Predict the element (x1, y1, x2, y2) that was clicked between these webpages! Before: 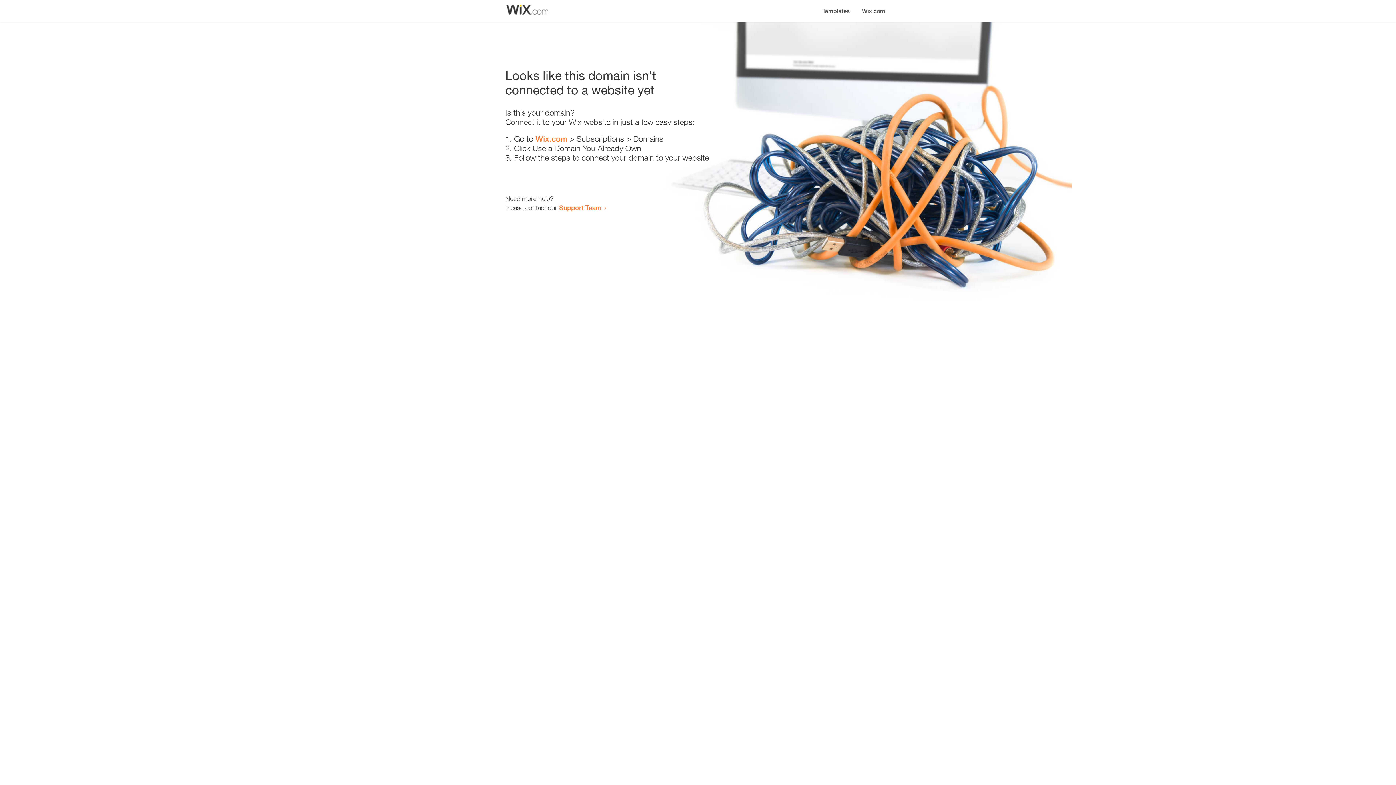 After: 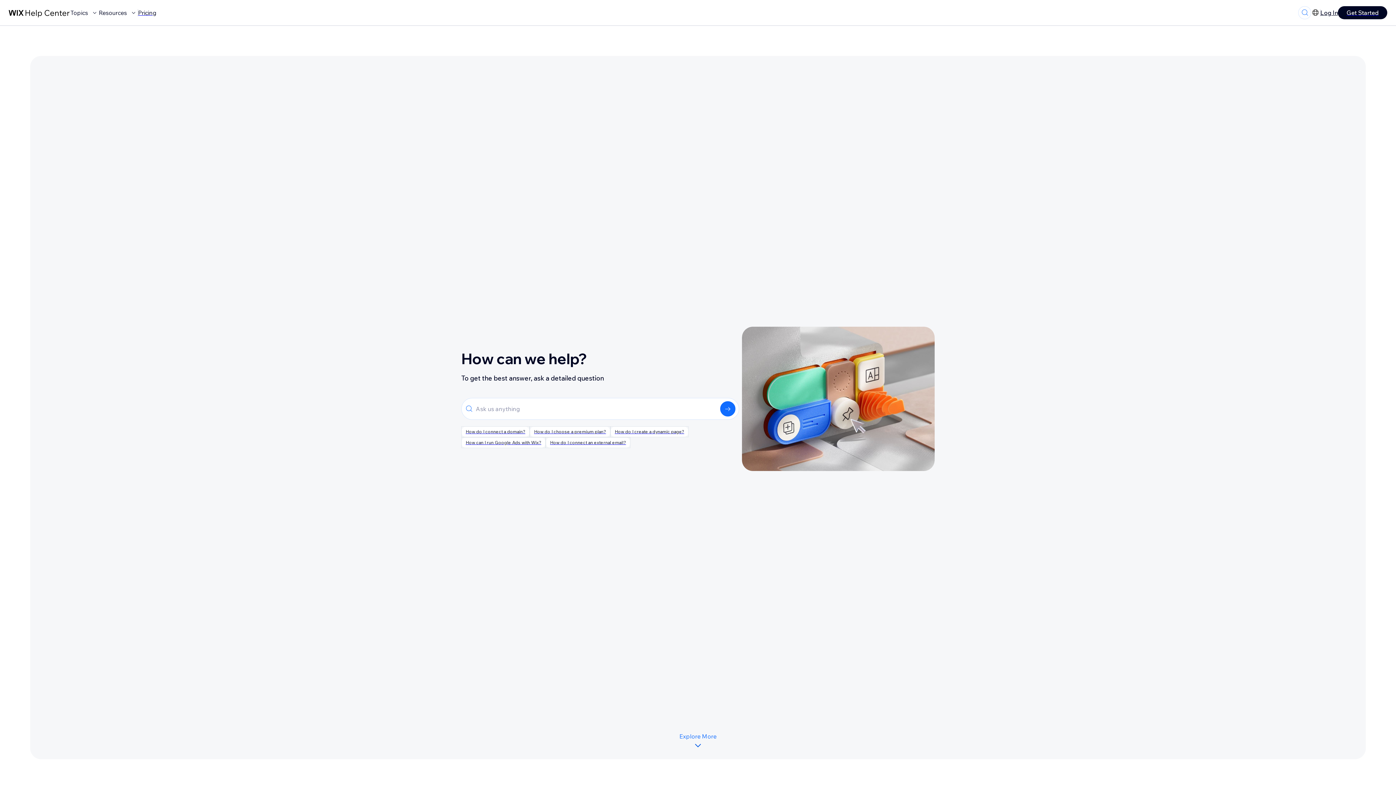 Action: label: Support Team bbox: (559, 203, 601, 211)